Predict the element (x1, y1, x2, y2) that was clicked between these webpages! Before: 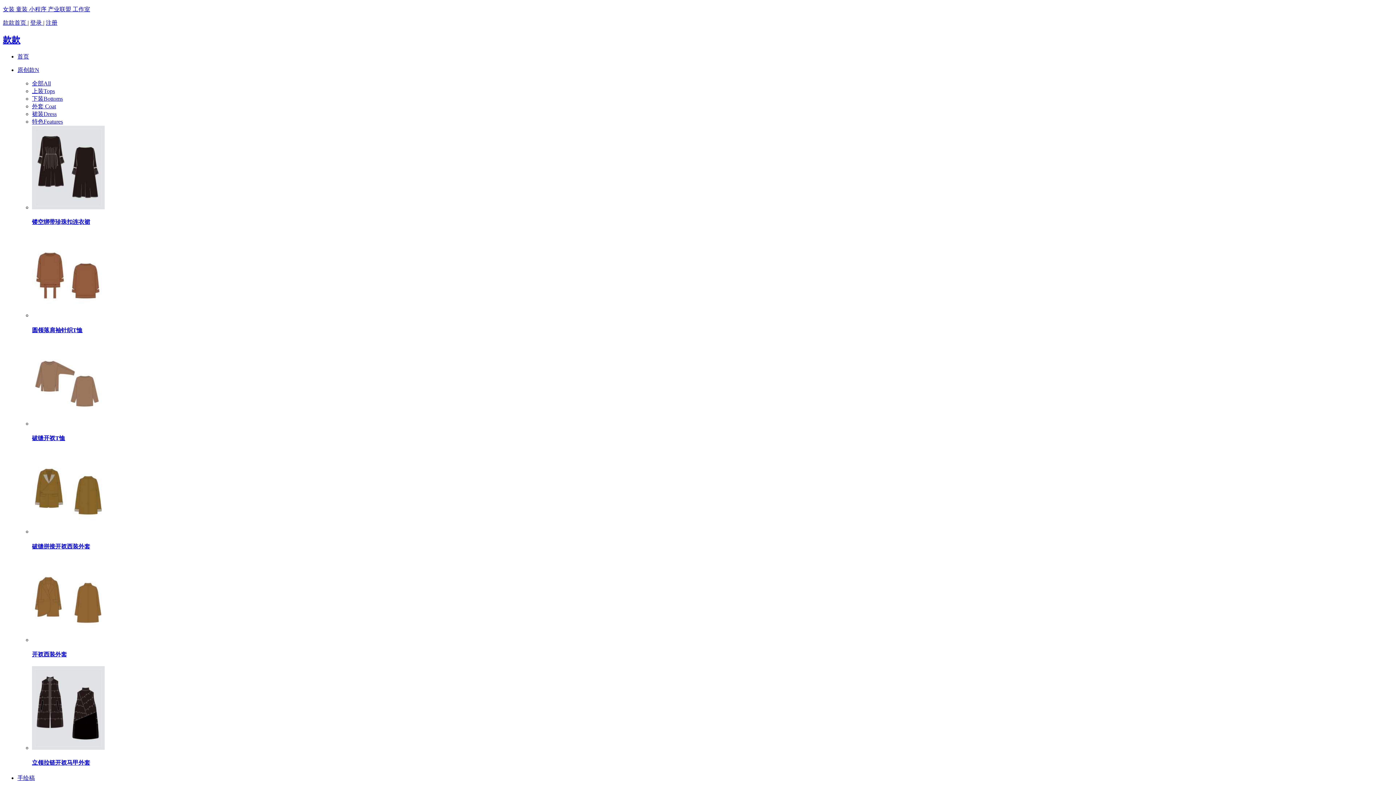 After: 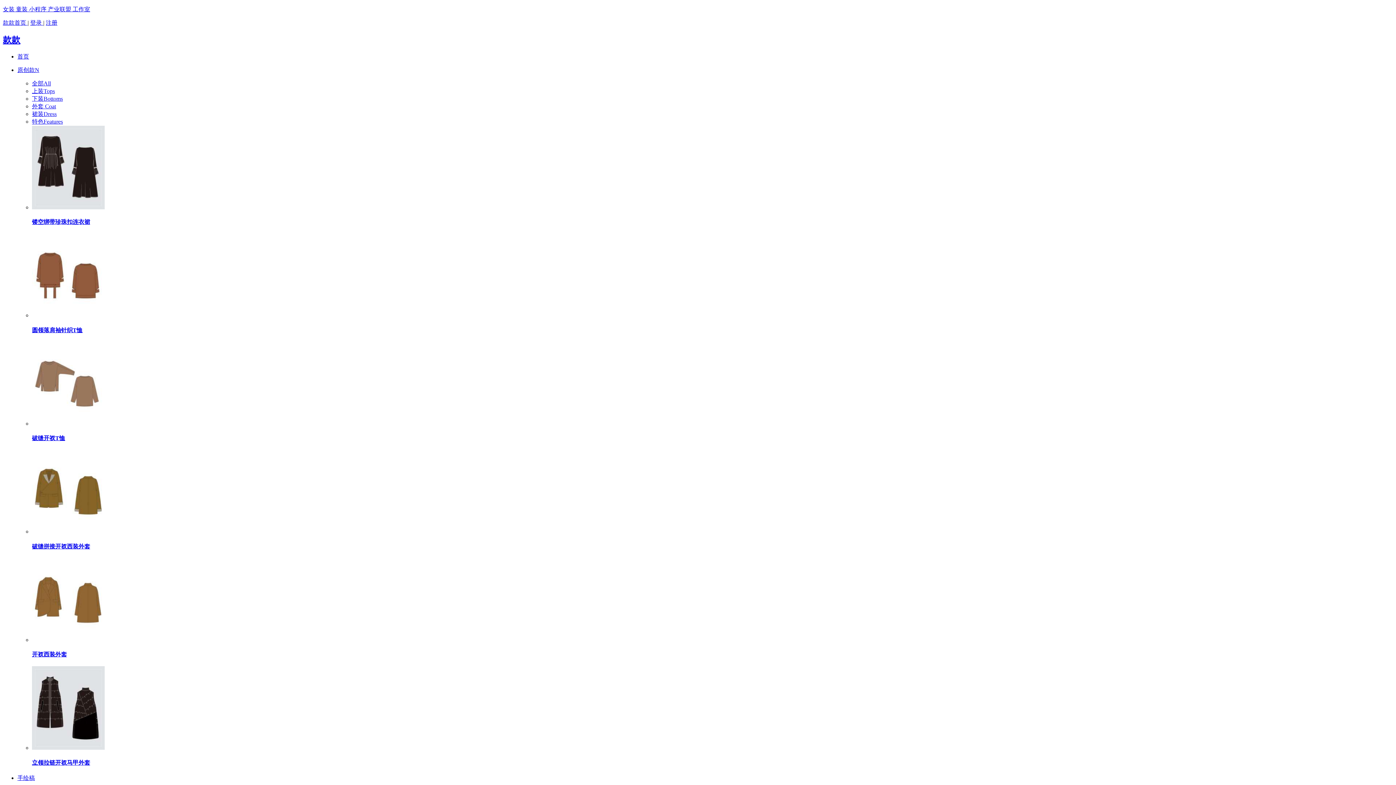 Action: label: 工作室 bbox: (72, 6, 90, 12)